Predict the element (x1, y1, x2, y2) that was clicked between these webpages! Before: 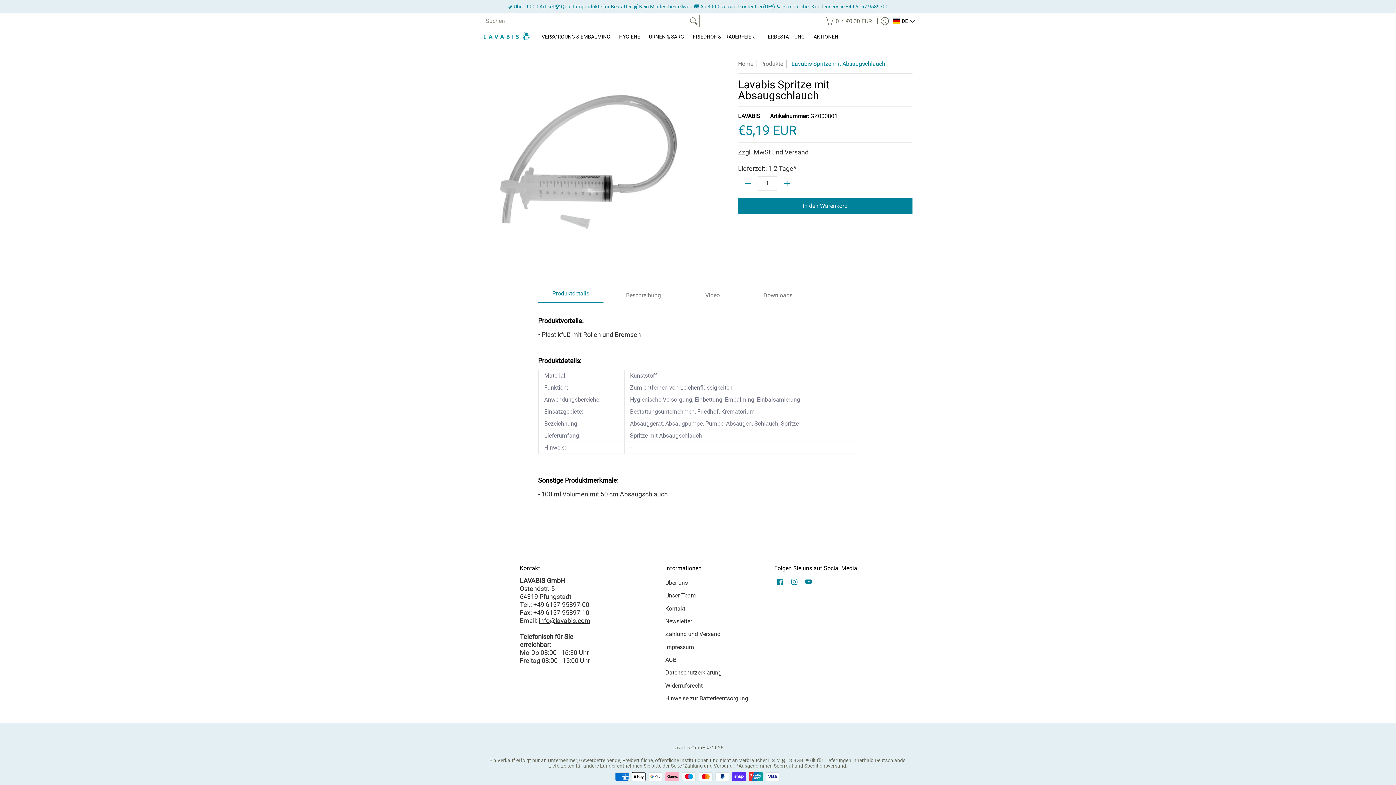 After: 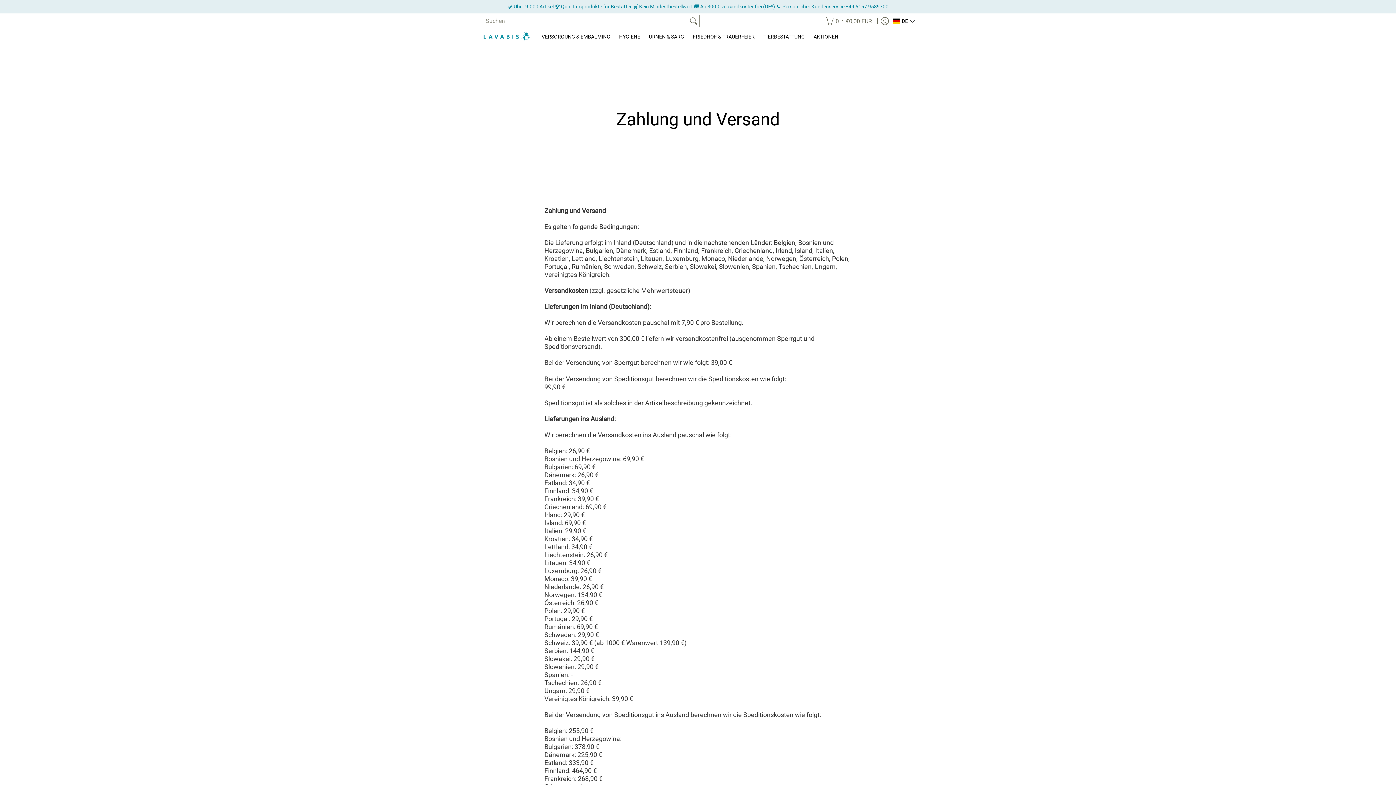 Action: label: Zahlung und Versand bbox: (665, 628, 767, 641)